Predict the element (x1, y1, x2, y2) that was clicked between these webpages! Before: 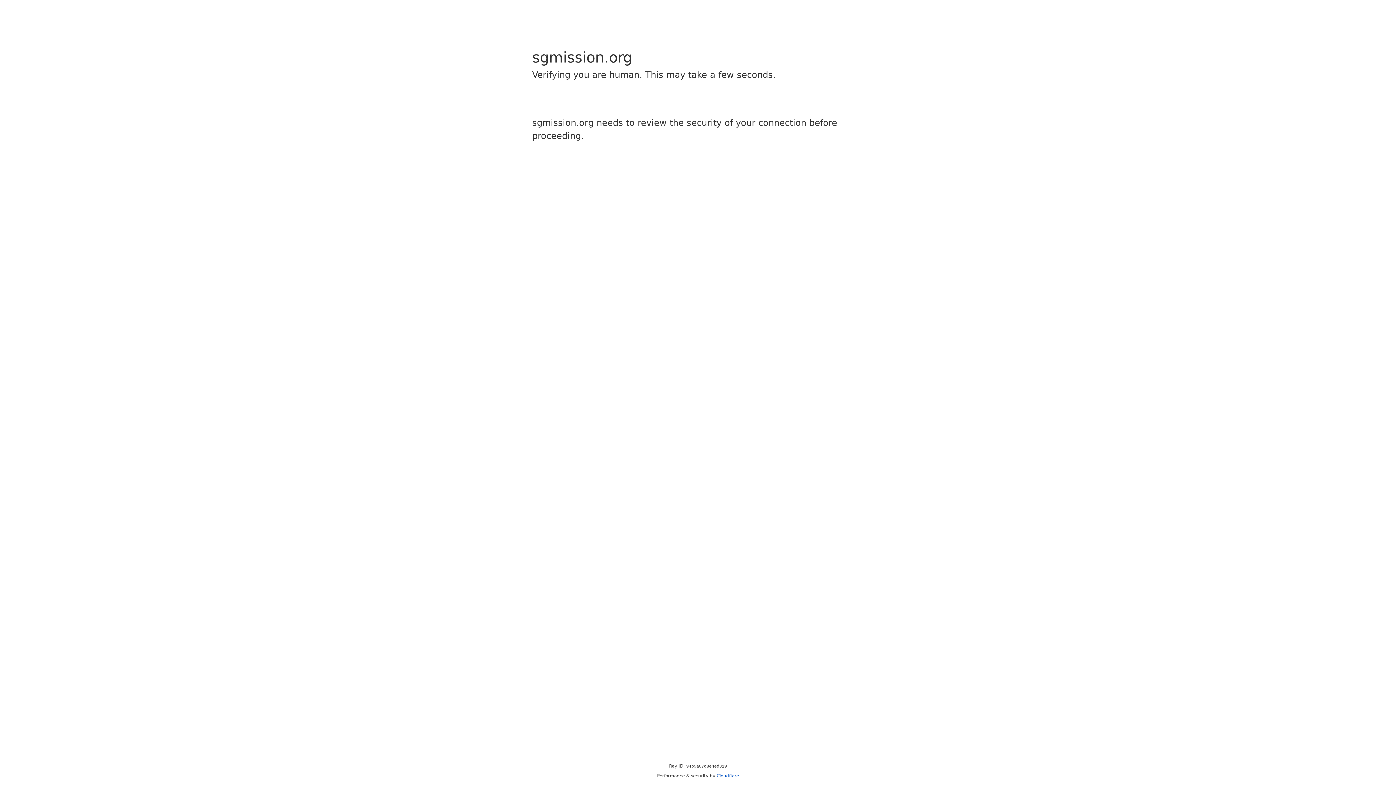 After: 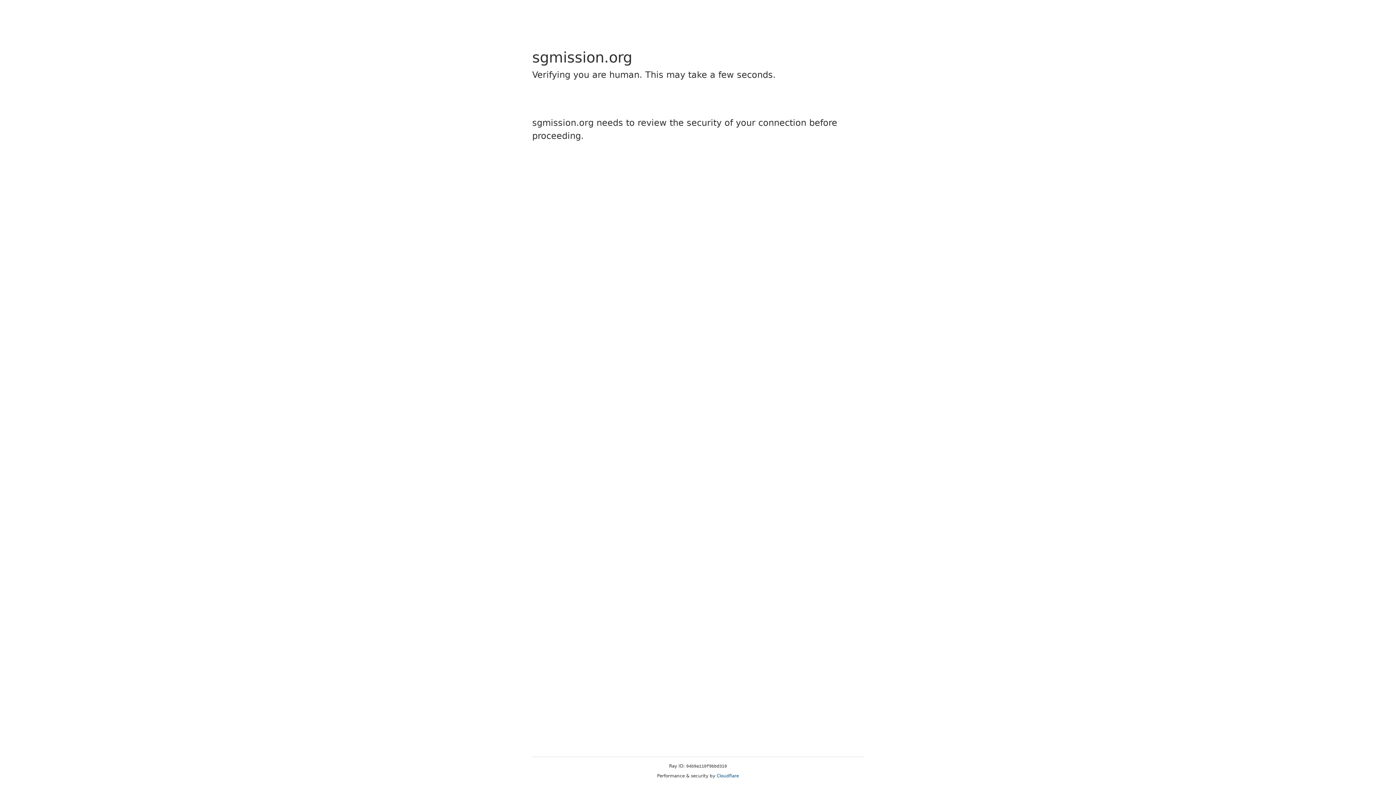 Action: bbox: (716, 773, 739, 778) label: Cloudflare